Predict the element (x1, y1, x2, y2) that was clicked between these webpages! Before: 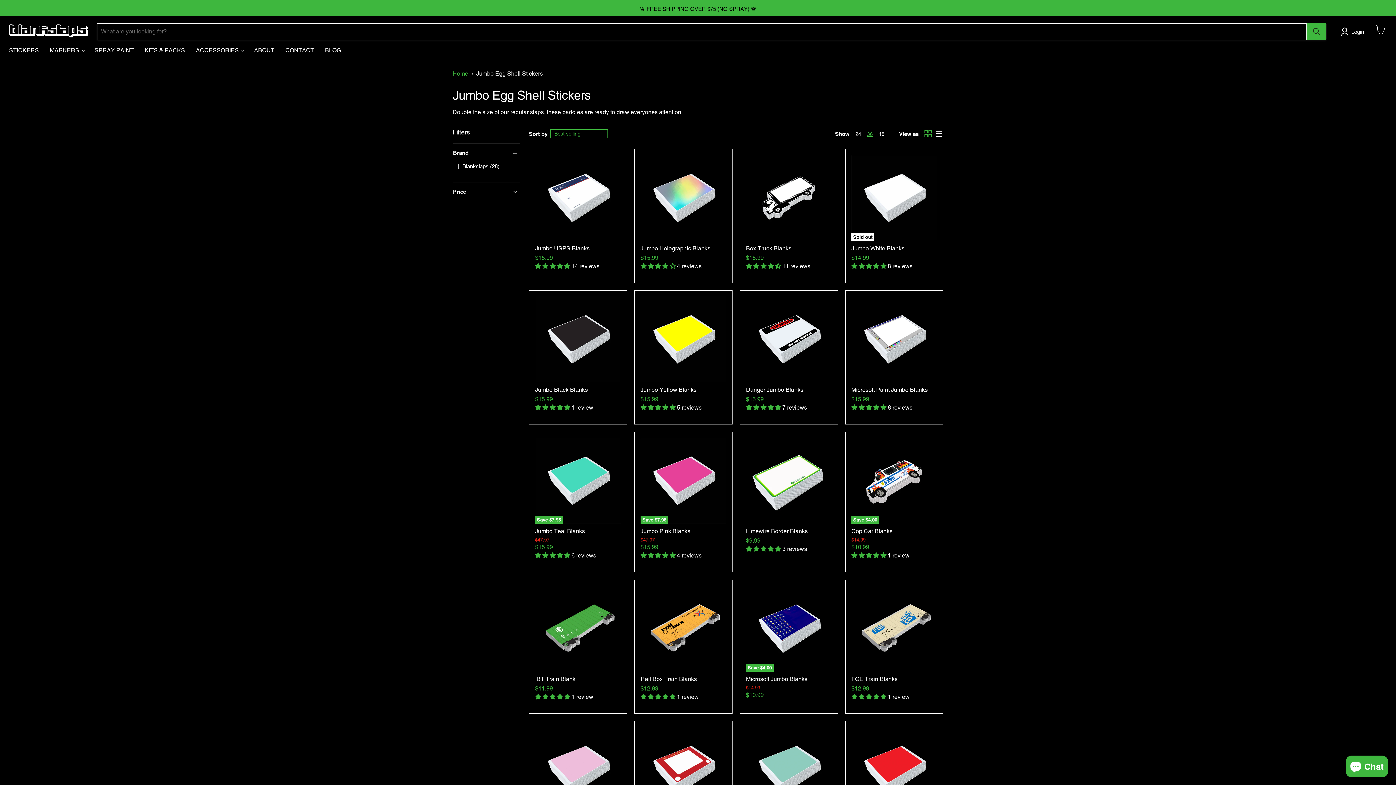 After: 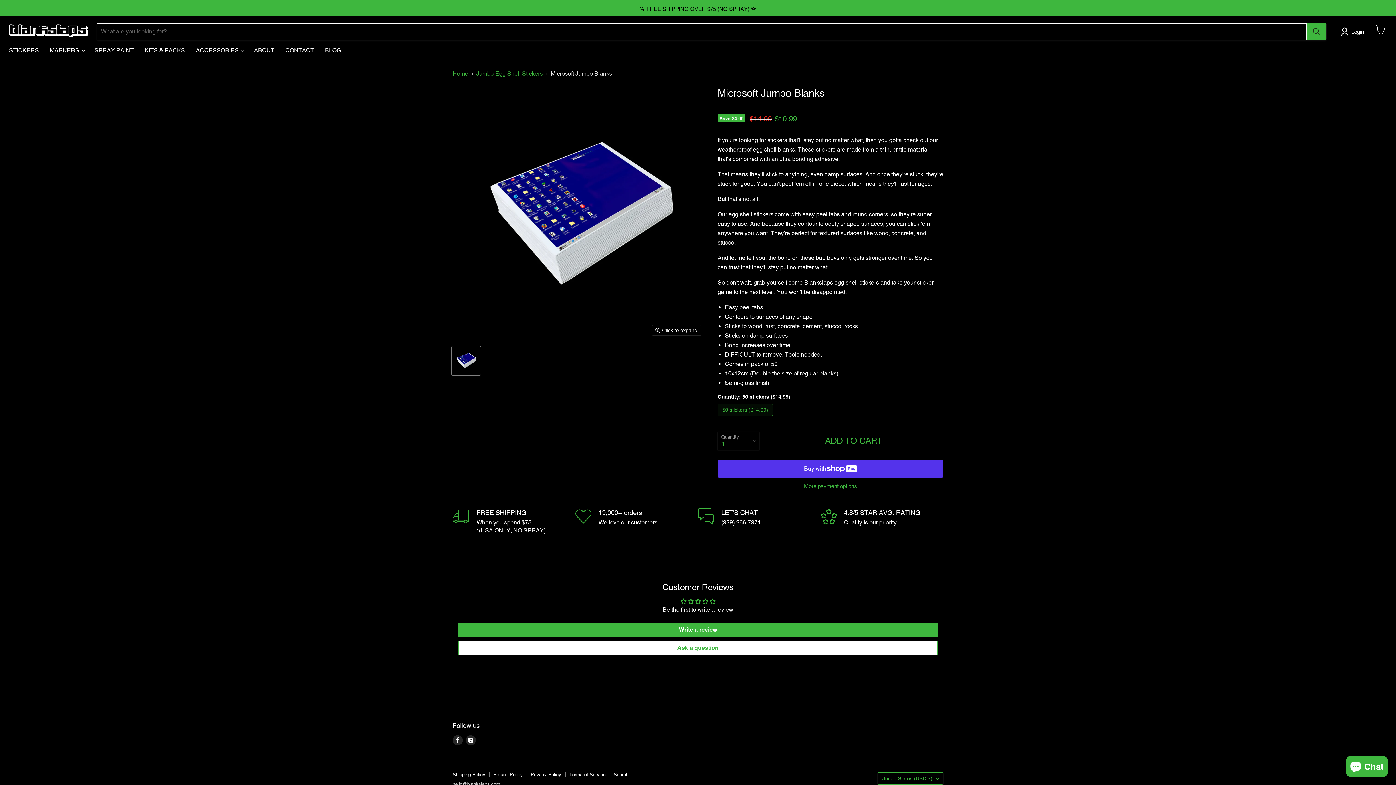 Action: label: Microsoft Jumbo Blanks bbox: (746, 676, 807, 682)